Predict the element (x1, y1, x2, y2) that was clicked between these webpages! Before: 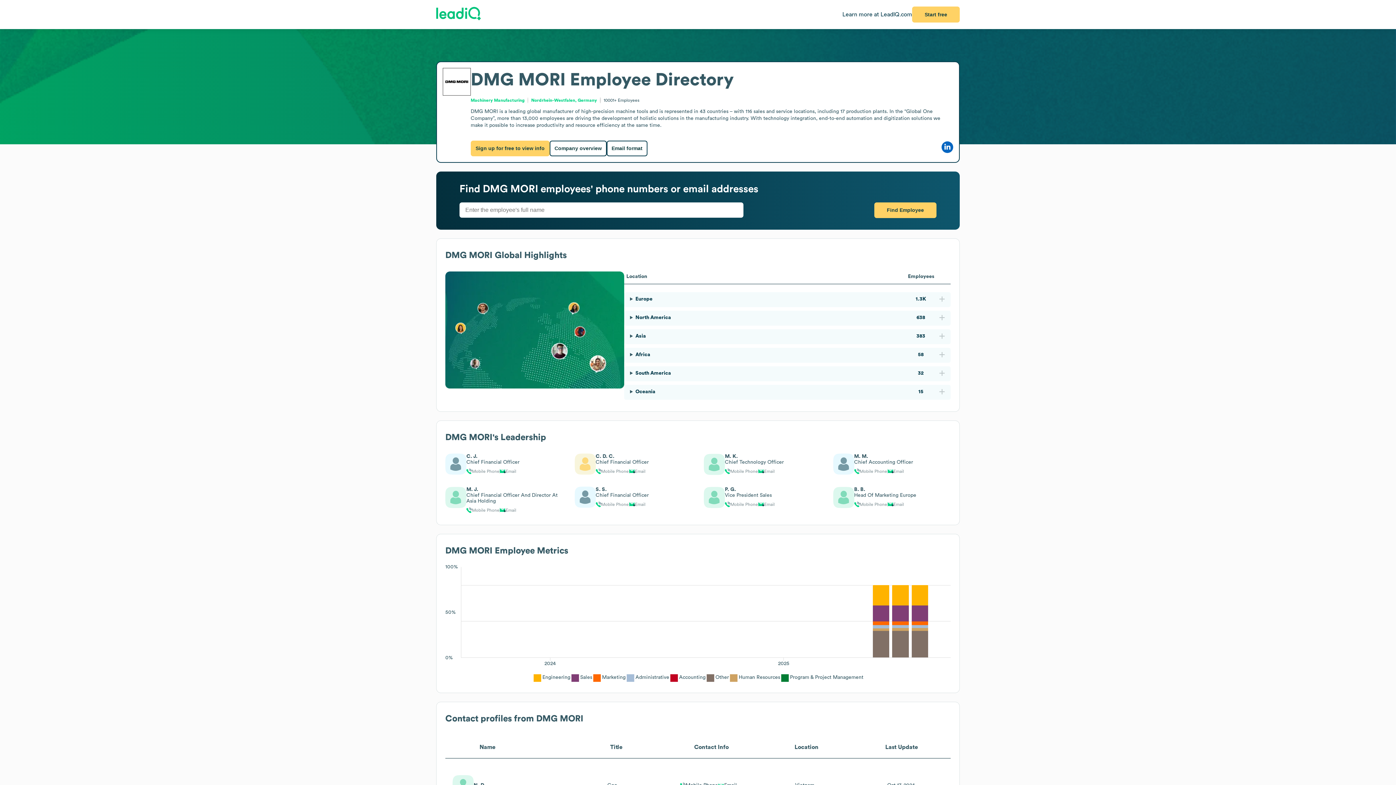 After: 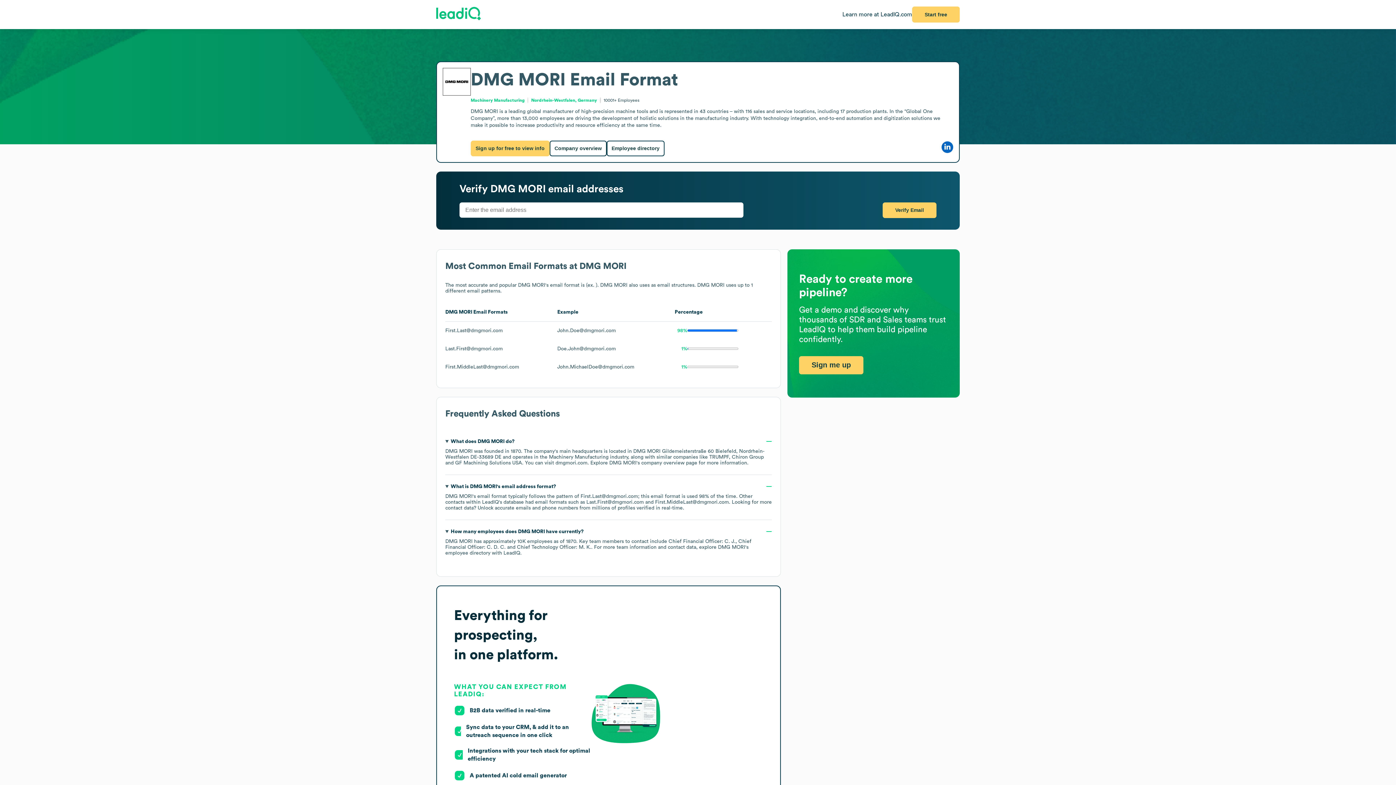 Action: label: Email format bbox: (606, 140, 647, 156)